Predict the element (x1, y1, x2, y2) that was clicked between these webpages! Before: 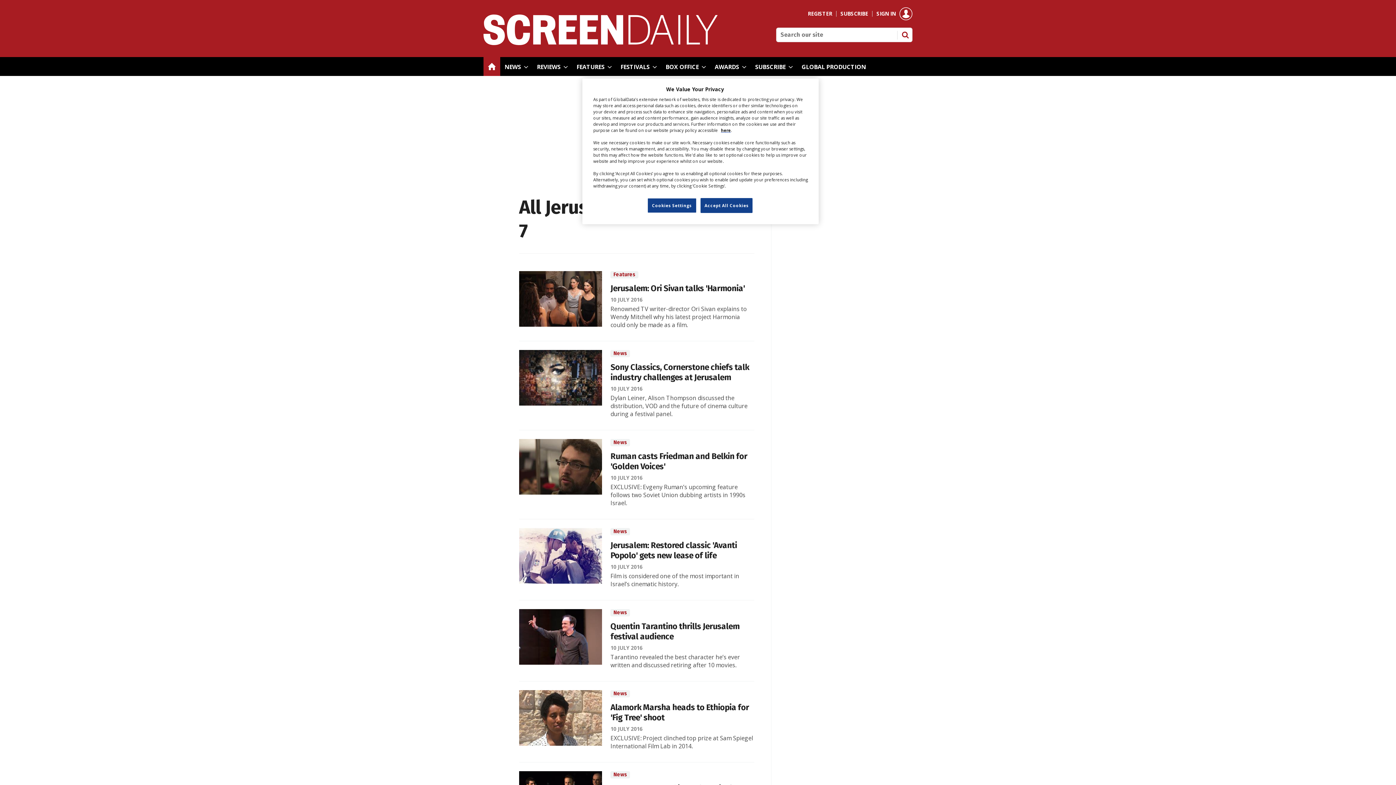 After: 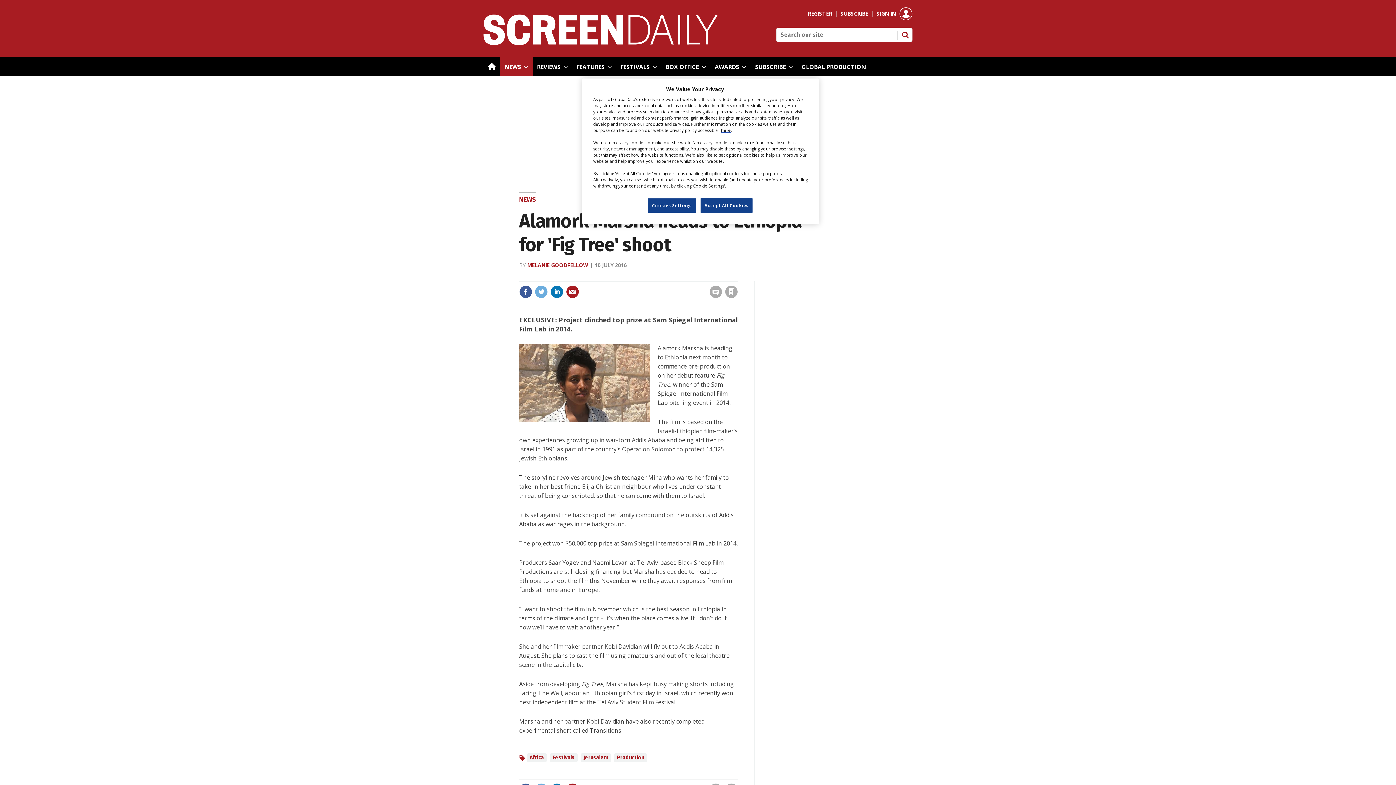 Action: bbox: (519, 690, 602, 746)